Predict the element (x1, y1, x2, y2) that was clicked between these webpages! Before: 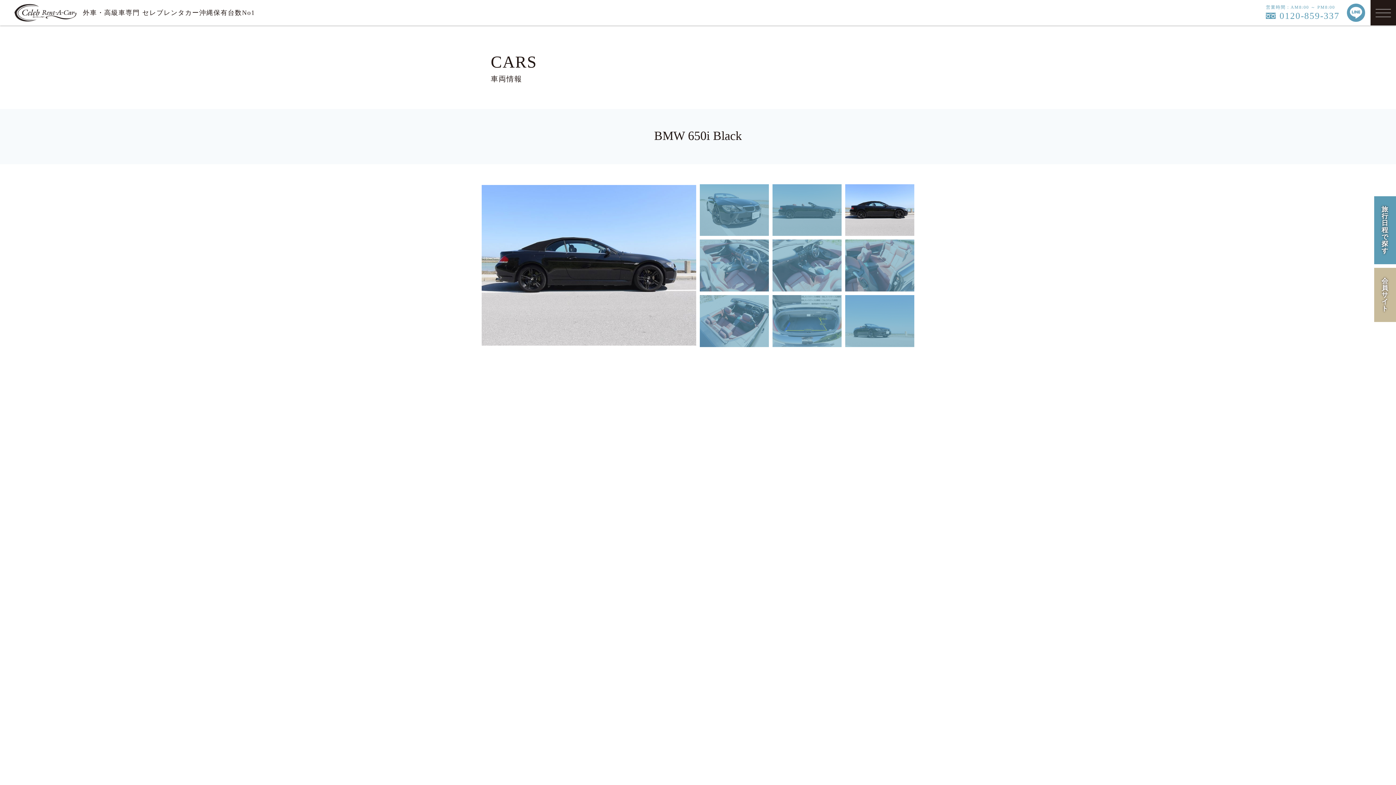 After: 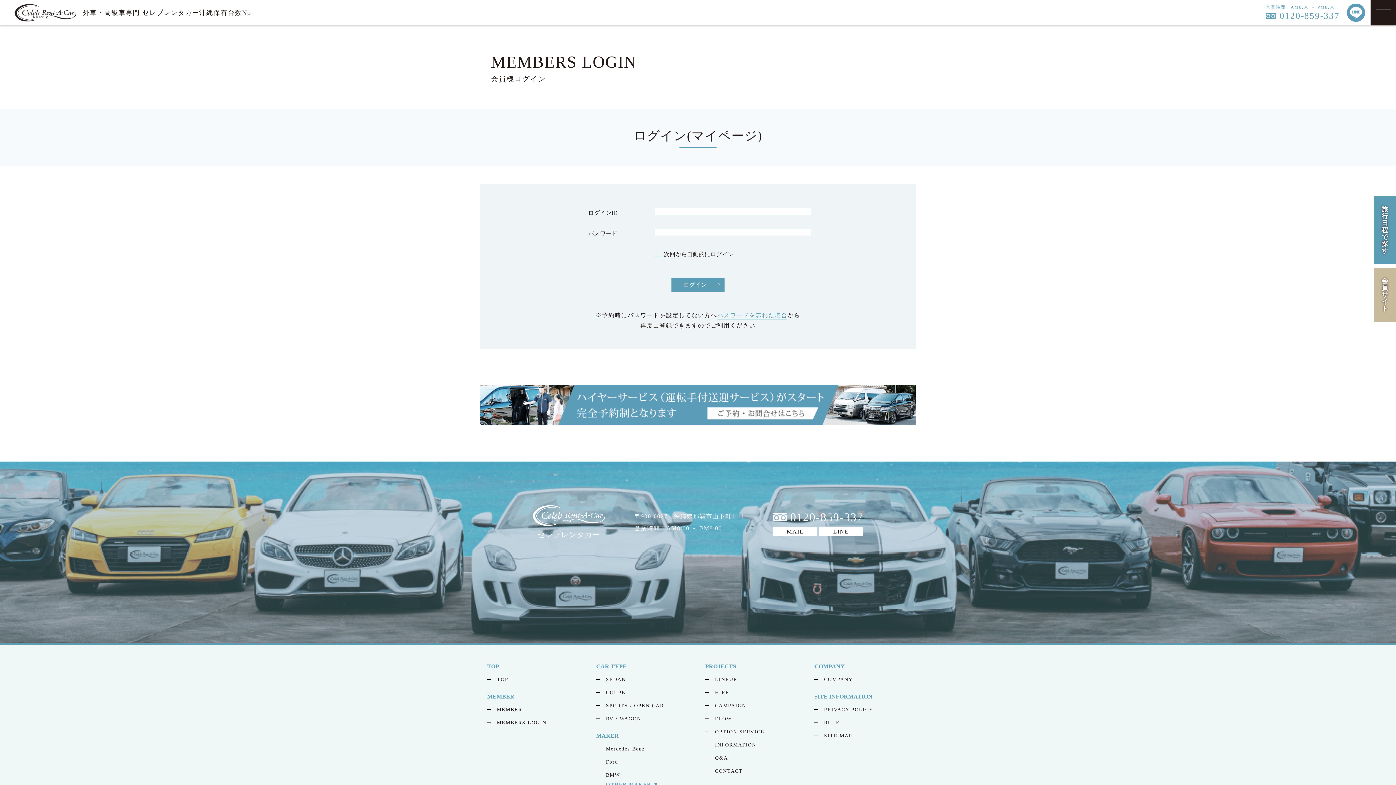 Action: bbox: (1374, 268, 1396, 322) label: 会員サイト